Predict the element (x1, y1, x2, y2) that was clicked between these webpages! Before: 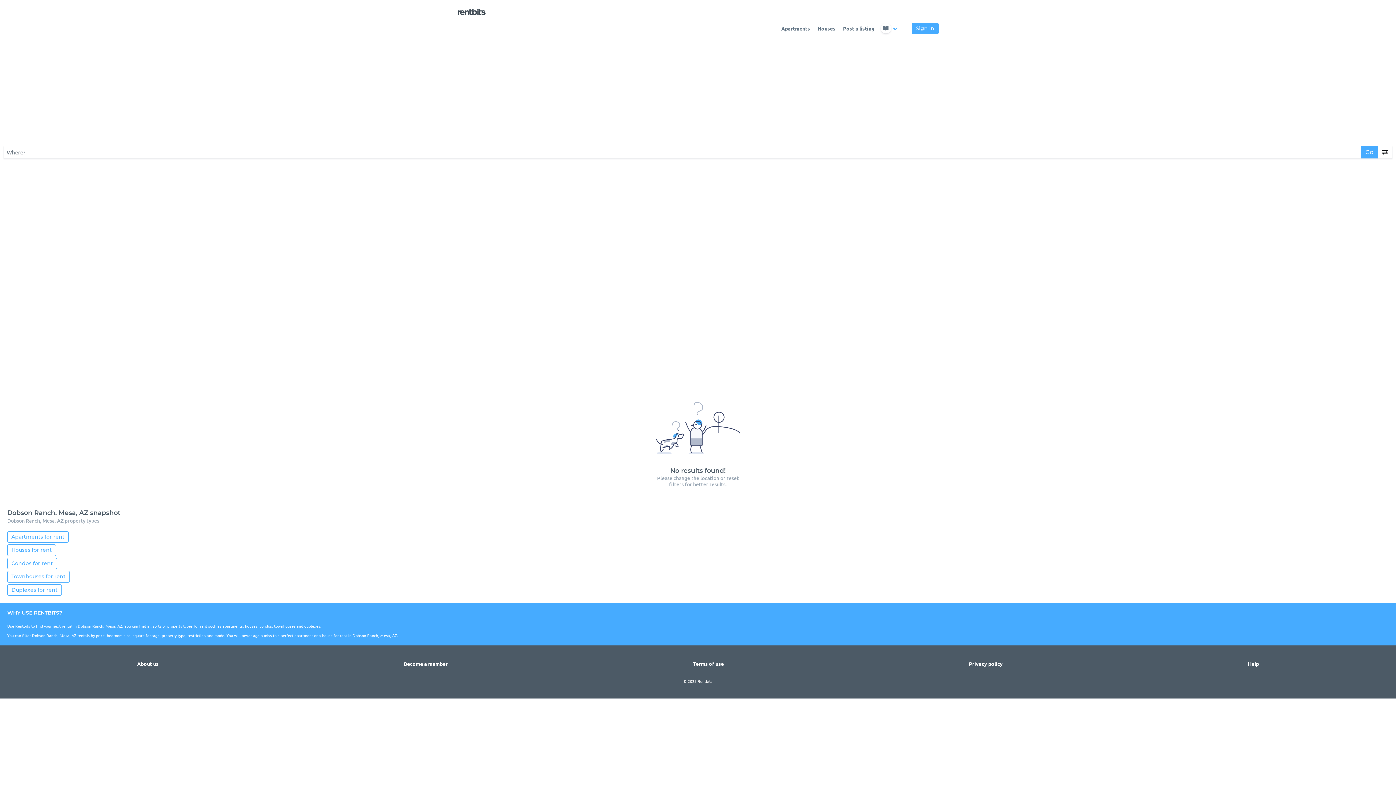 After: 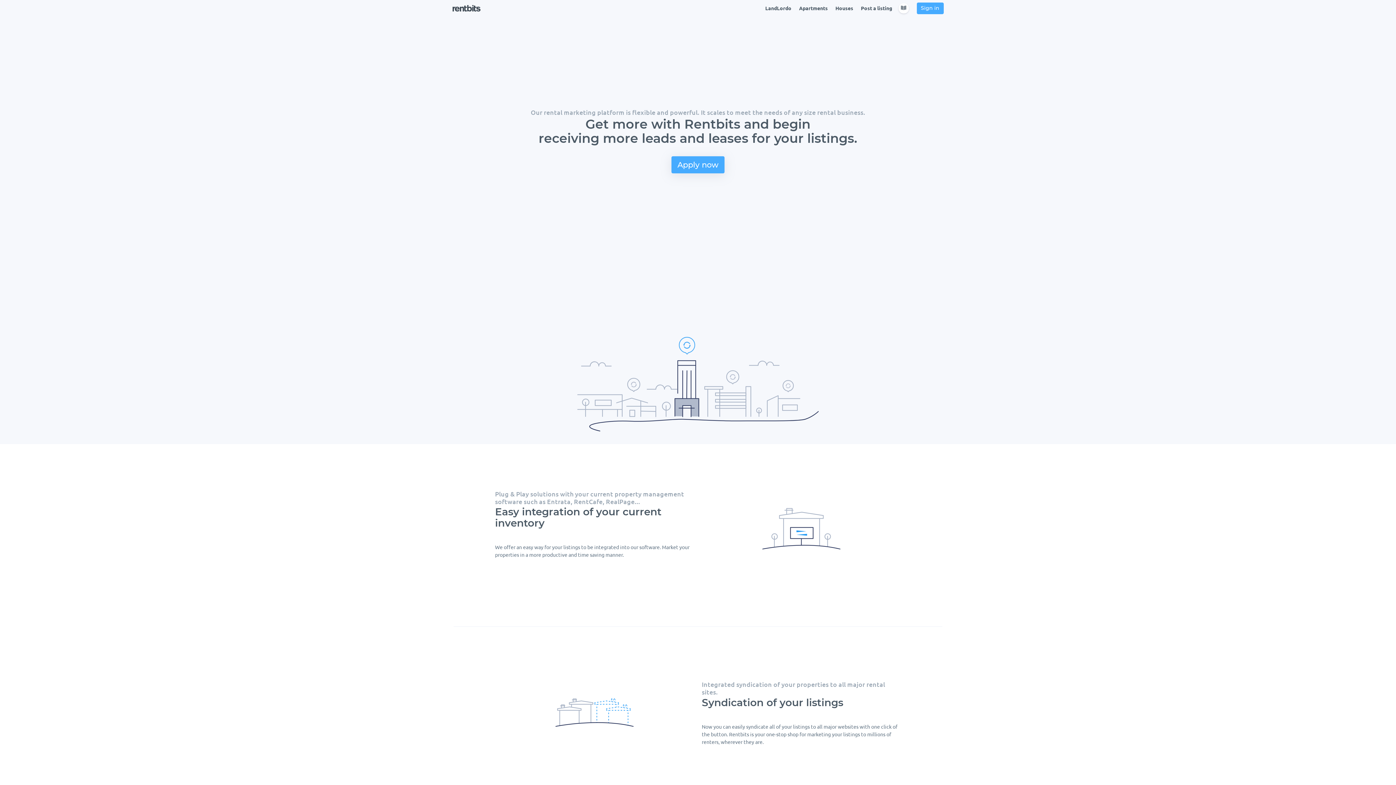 Action: label: Become a member bbox: (403, 660, 447, 667)